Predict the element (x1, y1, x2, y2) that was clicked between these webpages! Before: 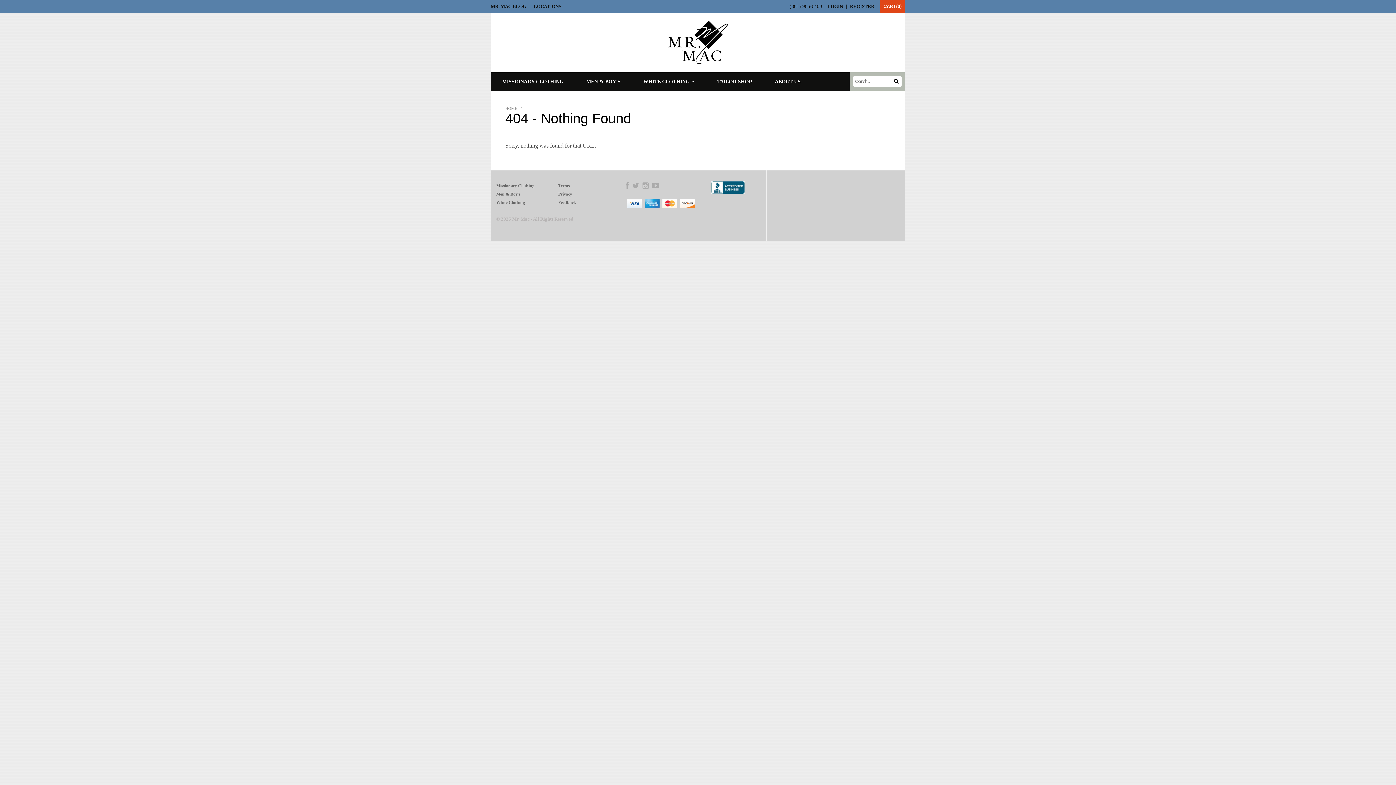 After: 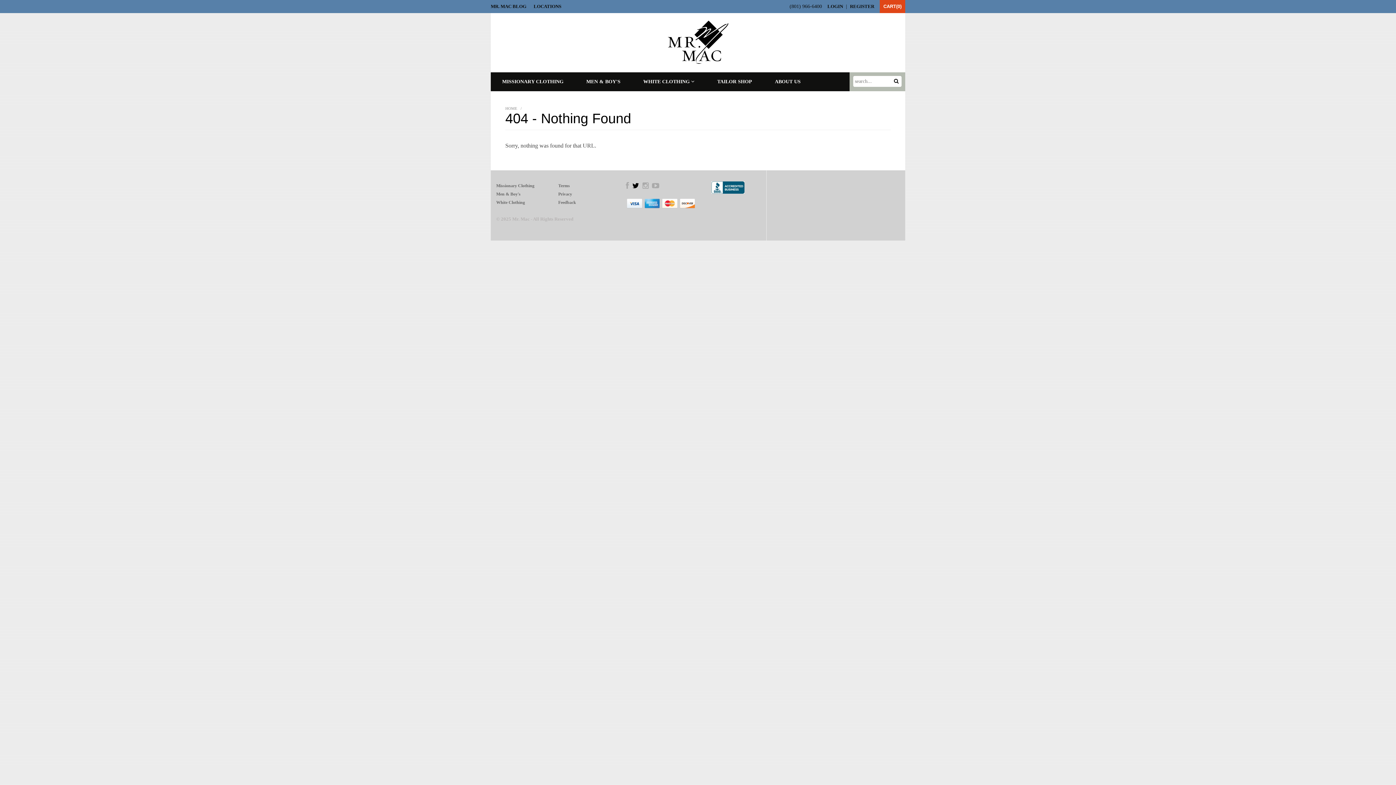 Action: bbox: (632, 182, 639, 189)